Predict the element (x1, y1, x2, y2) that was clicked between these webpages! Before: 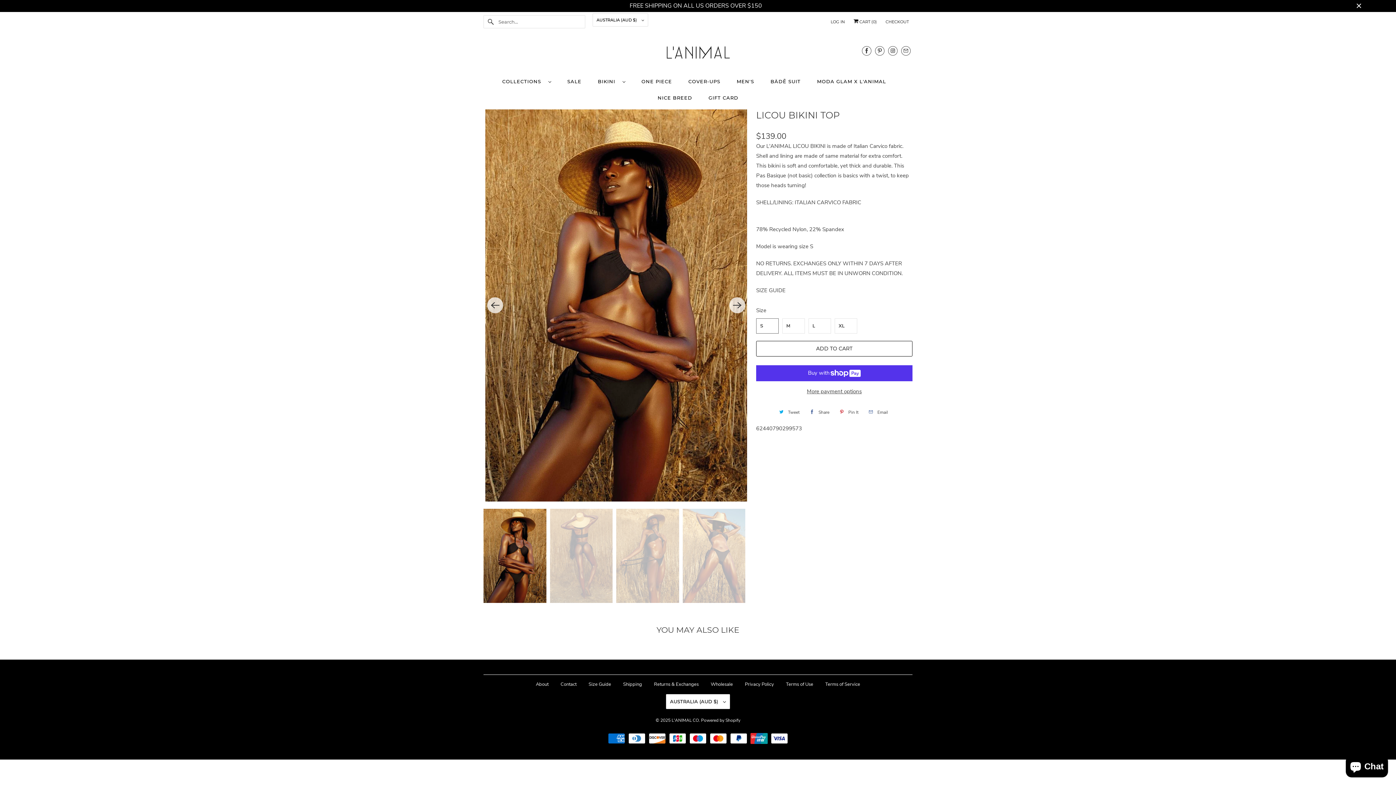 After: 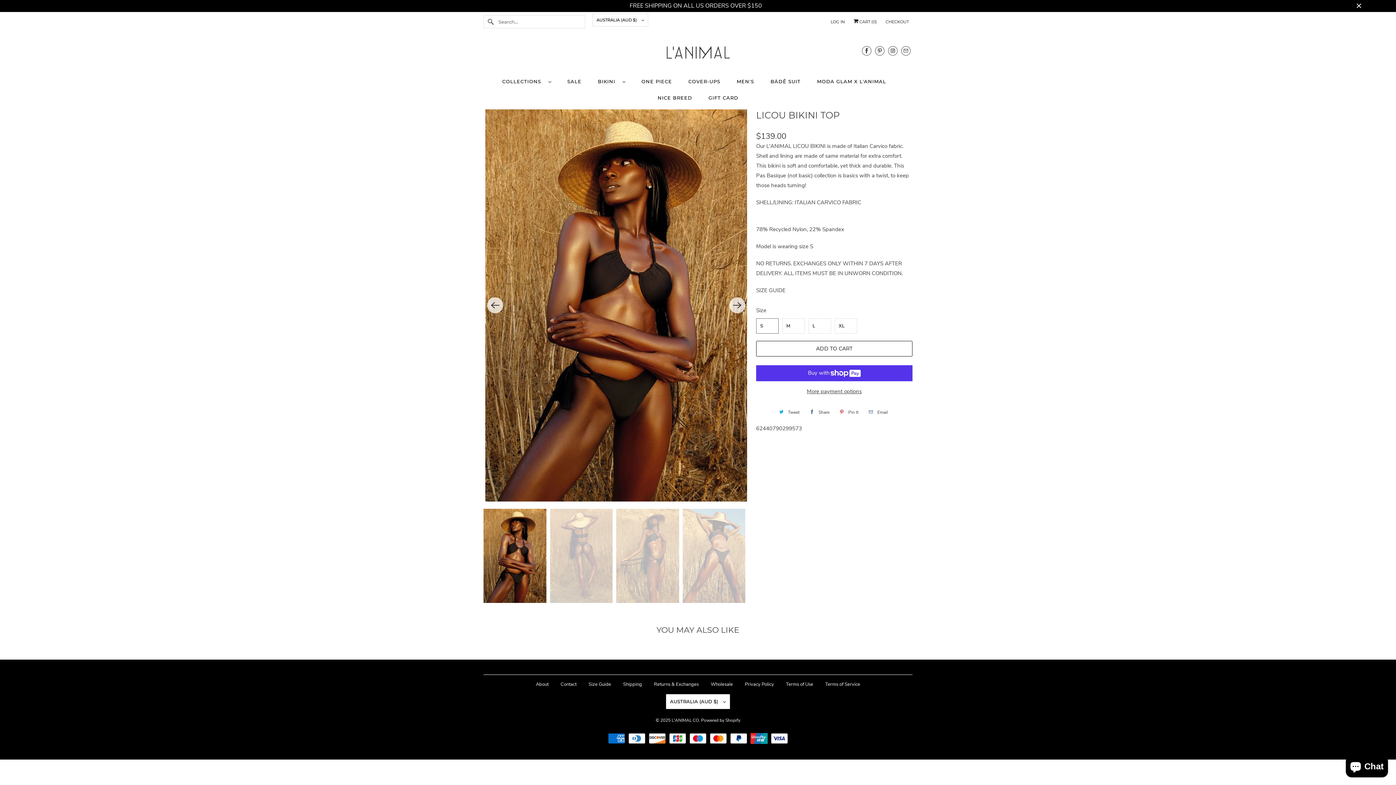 Action: label: Tweet bbox: (775, 406, 802, 418)